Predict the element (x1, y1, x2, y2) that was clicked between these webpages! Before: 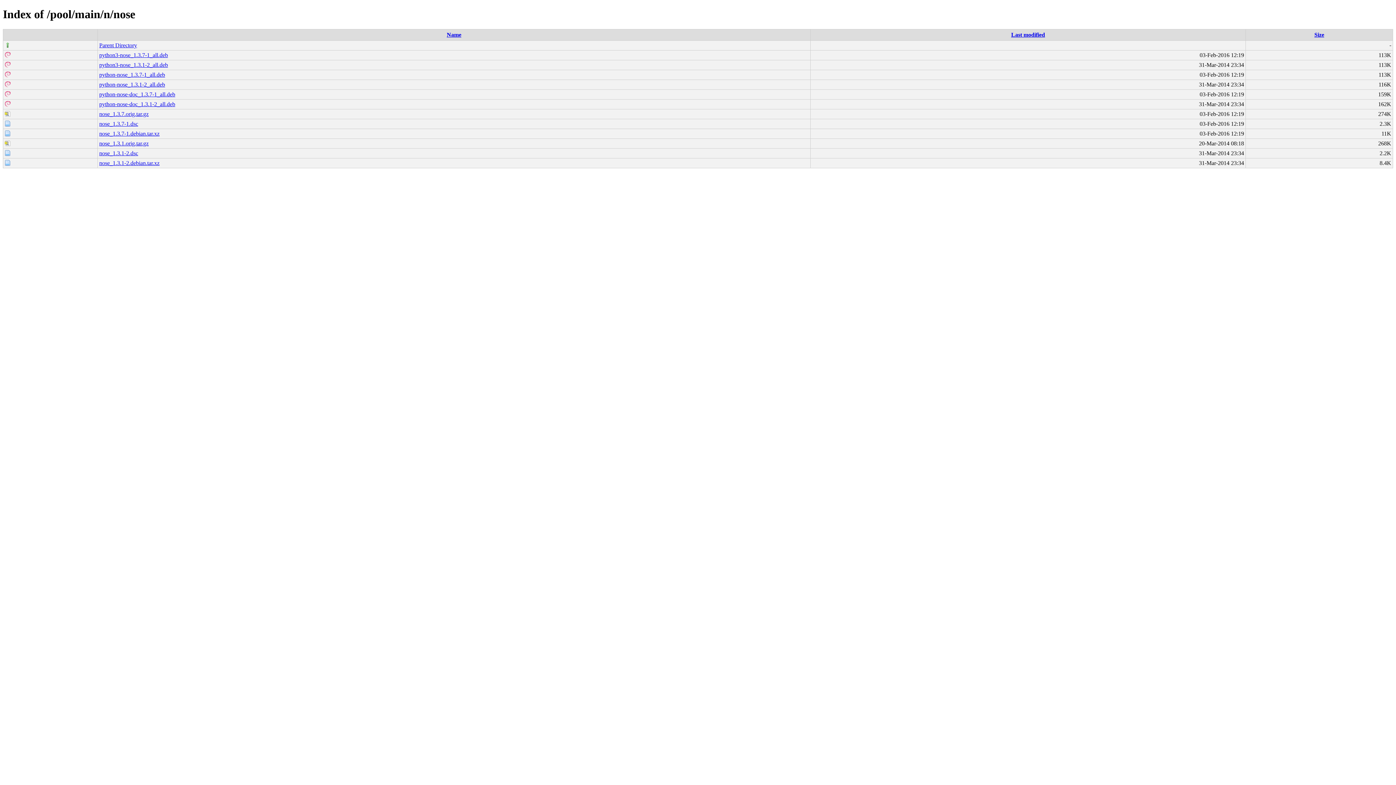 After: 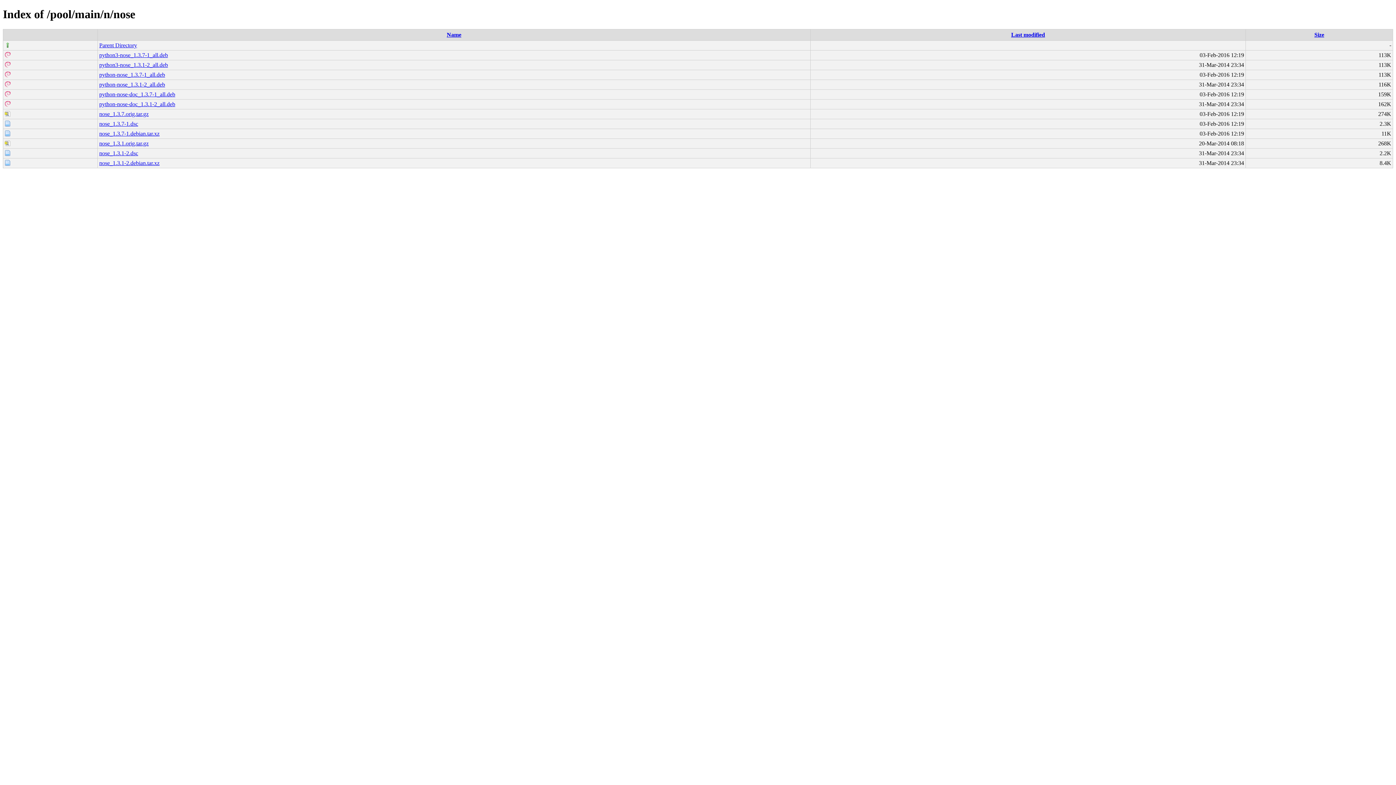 Action: label: python-nose_1.3.7-1_all.deb bbox: (99, 71, 165, 77)